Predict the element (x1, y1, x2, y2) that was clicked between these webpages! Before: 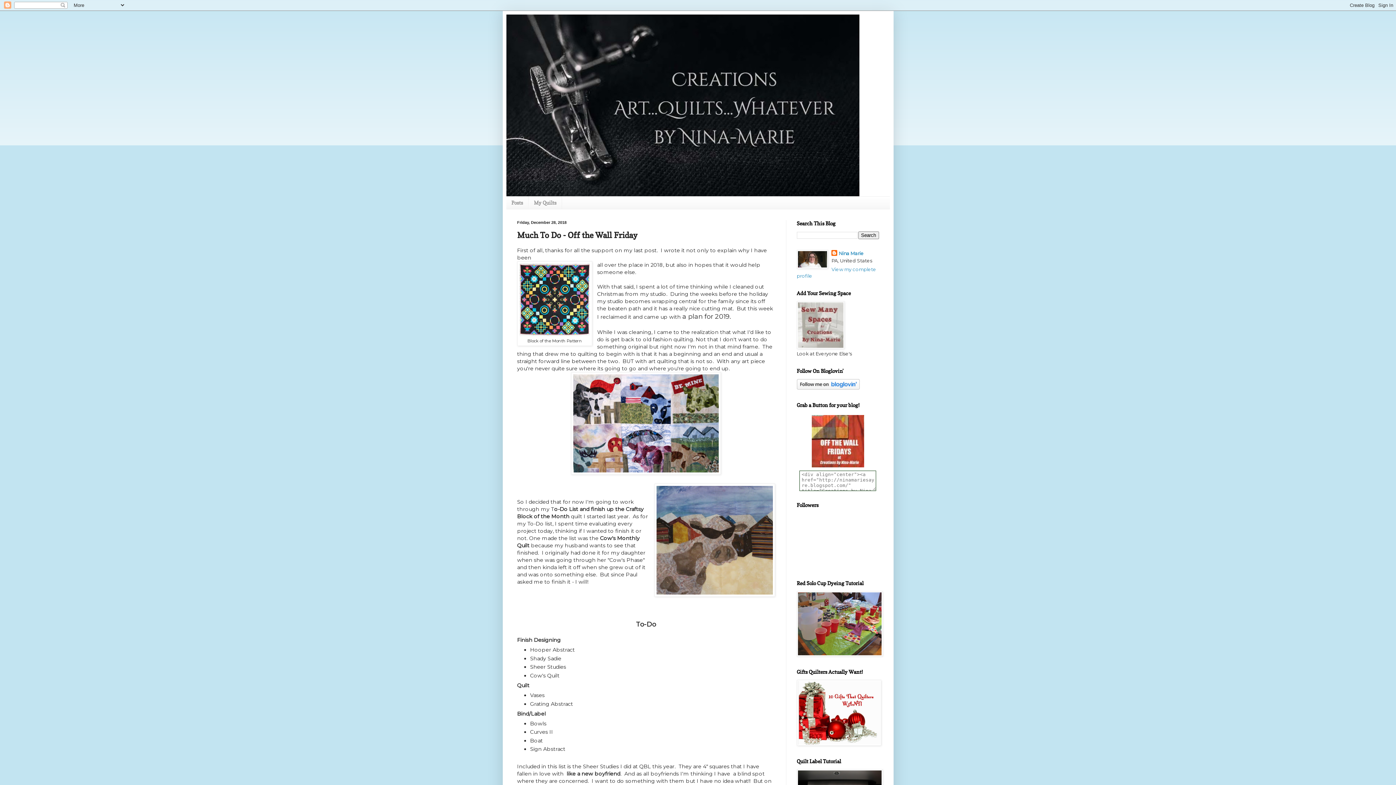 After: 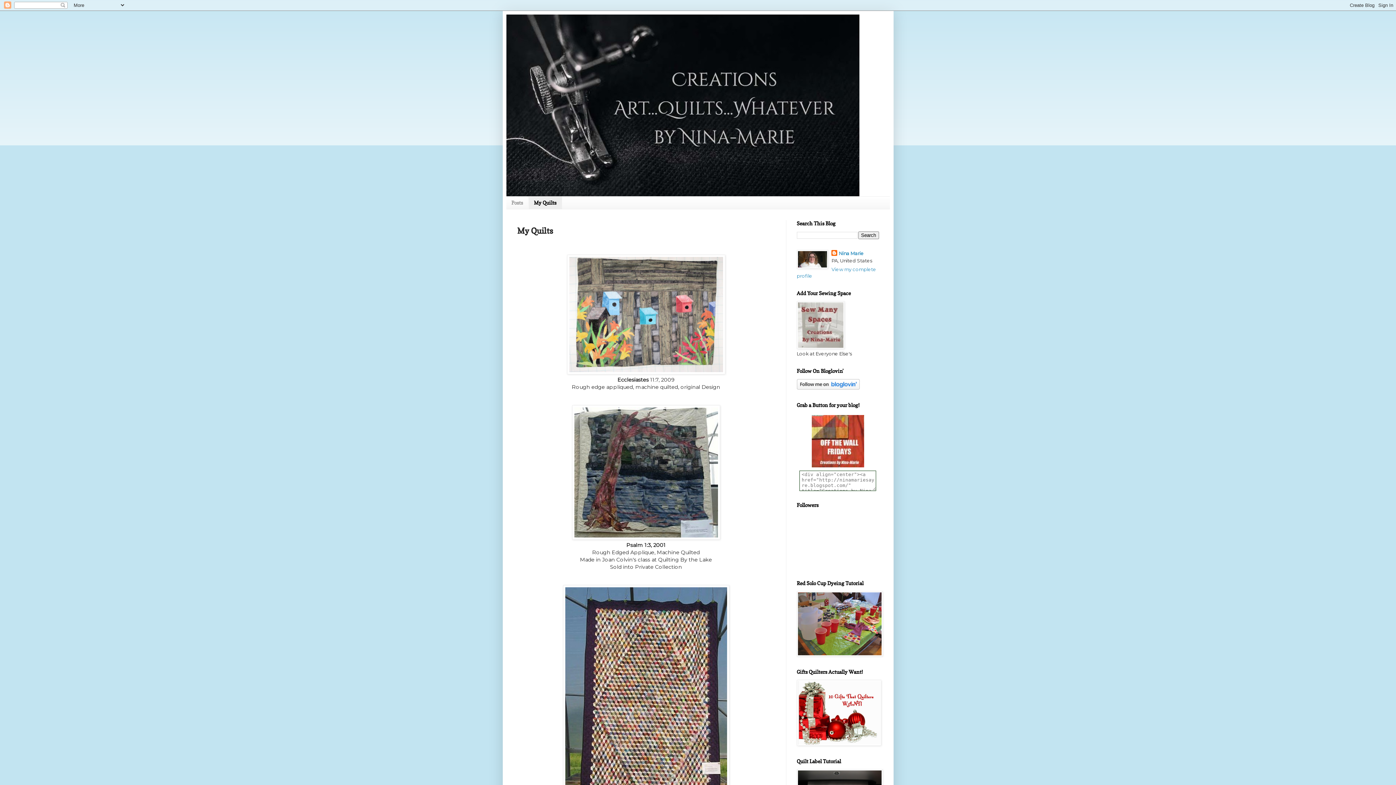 Action: bbox: (528, 196, 562, 209) label: My Quilts